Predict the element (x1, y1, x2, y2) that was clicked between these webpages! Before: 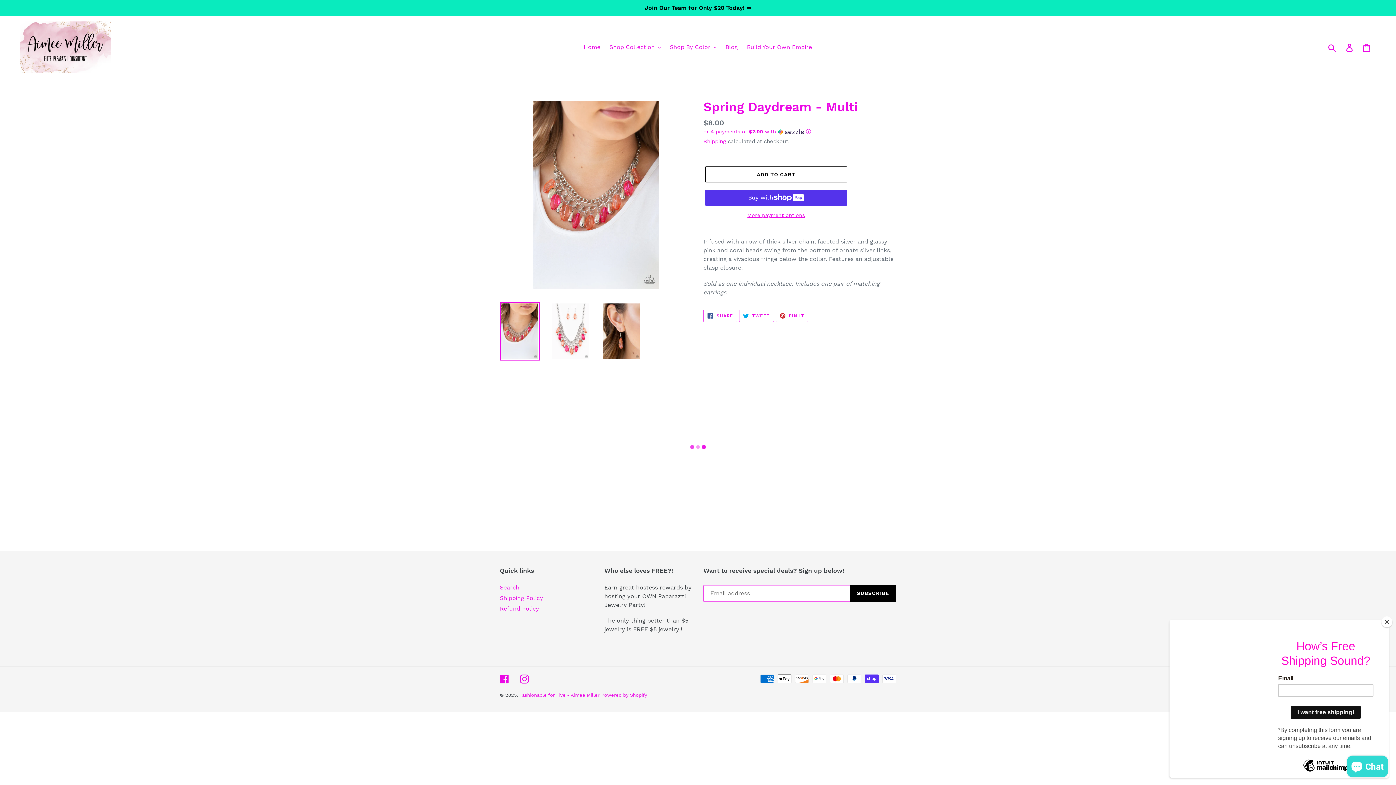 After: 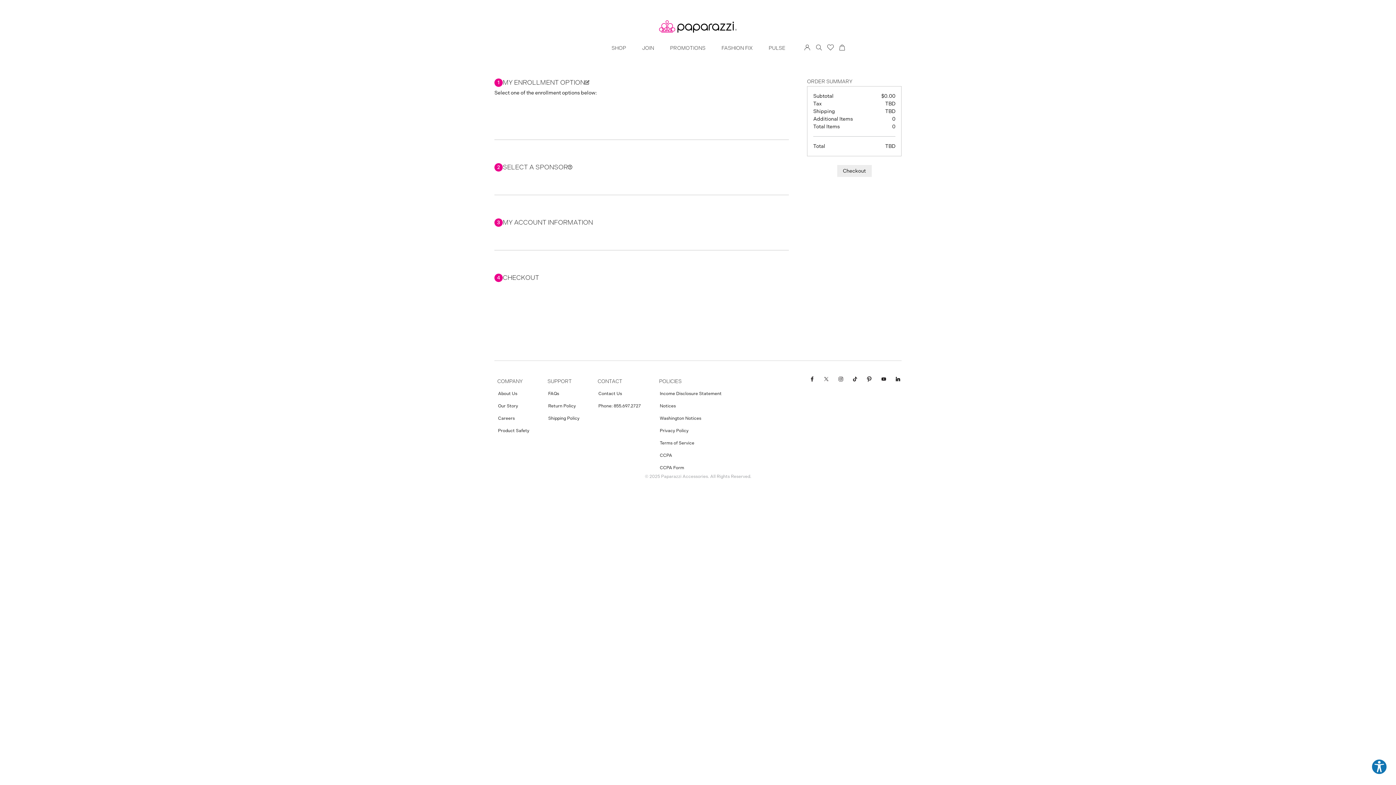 Action: bbox: (743, 41, 815, 52) label: Build Your Own Empire